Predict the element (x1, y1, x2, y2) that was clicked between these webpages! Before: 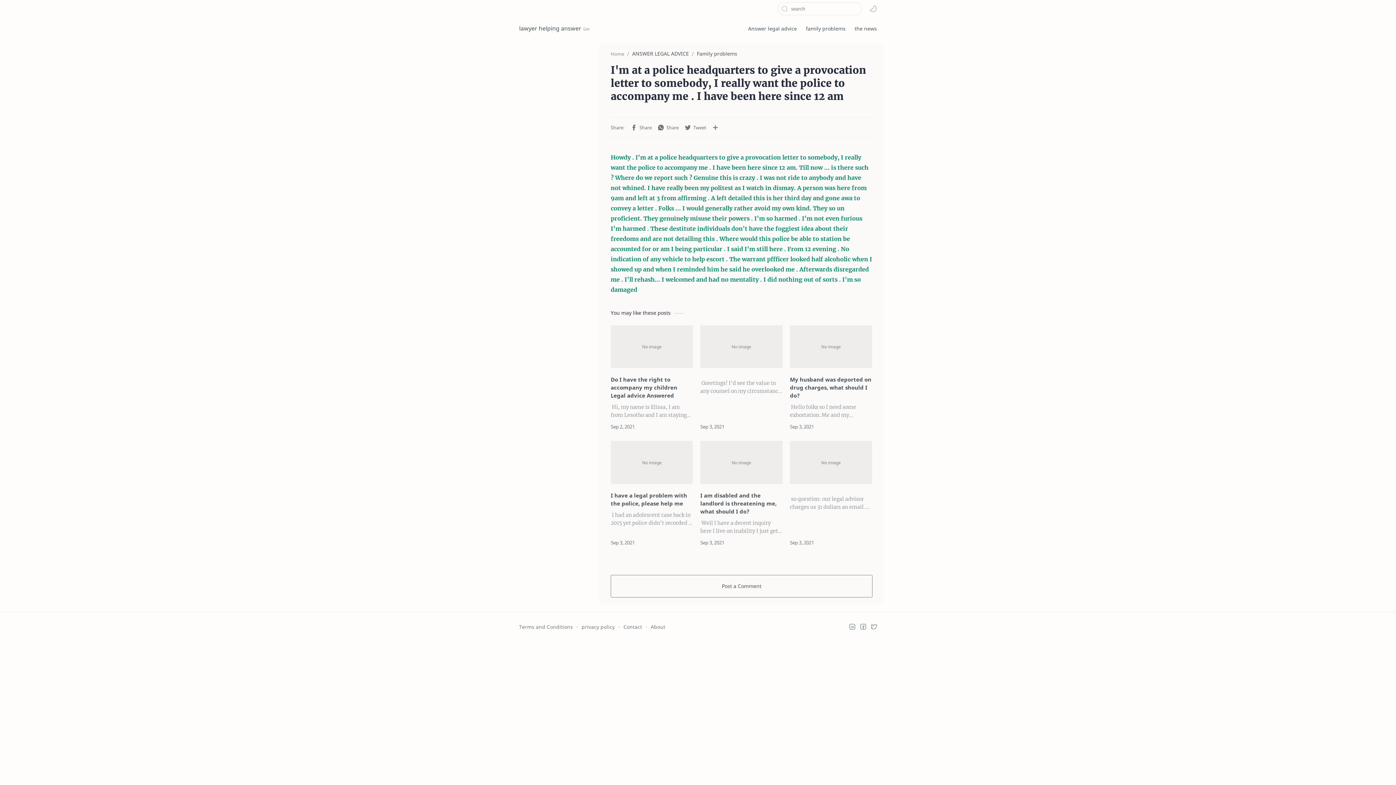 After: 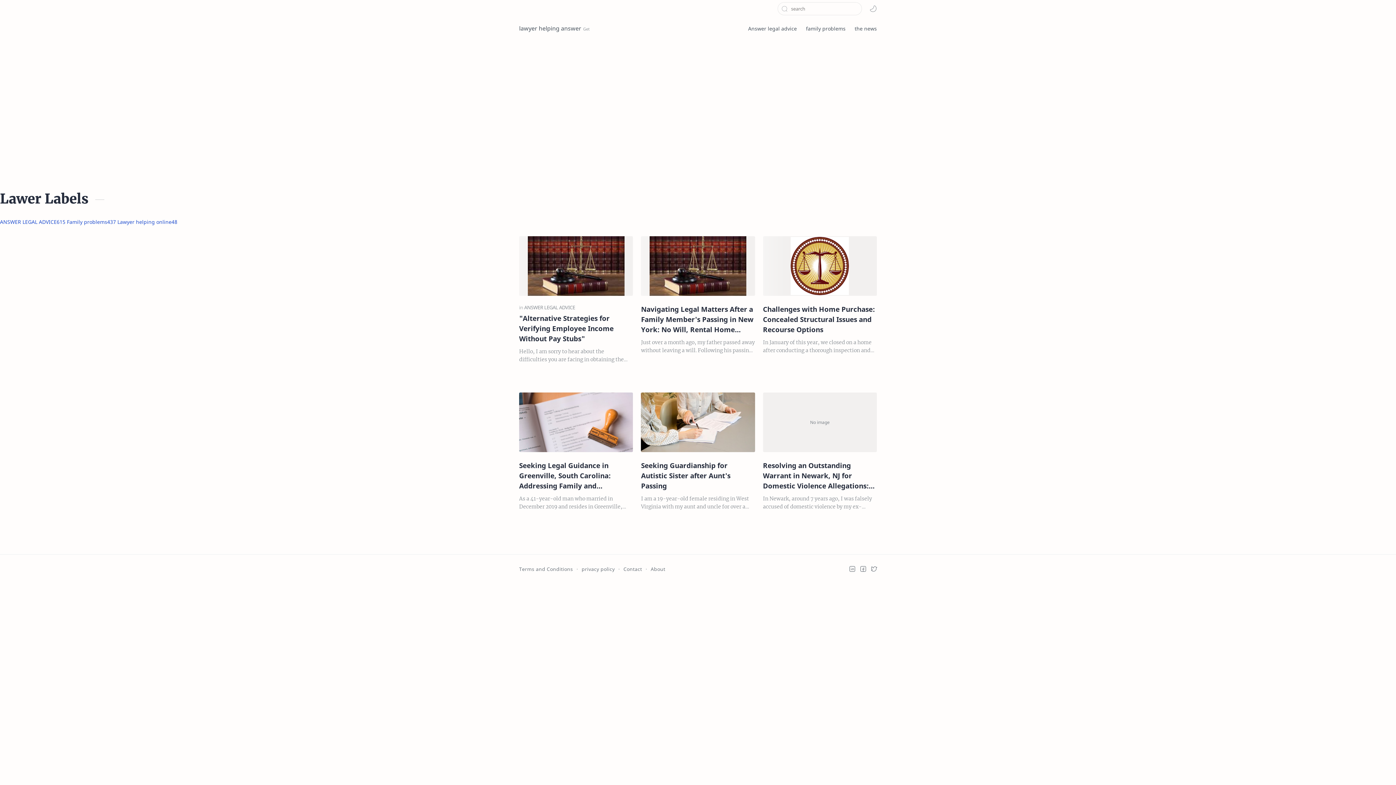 Action: label: lawyer helping answer bbox: (519, 24, 581, 32)